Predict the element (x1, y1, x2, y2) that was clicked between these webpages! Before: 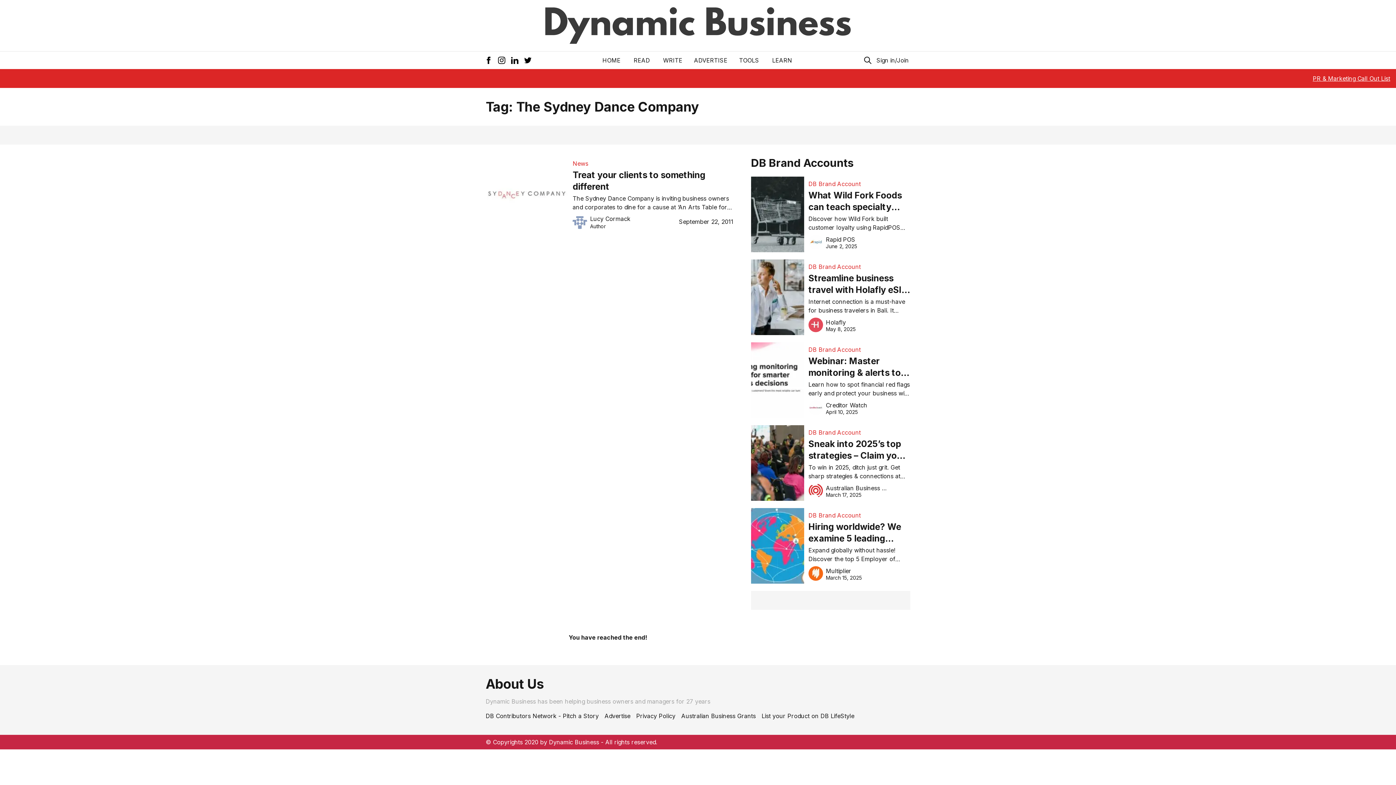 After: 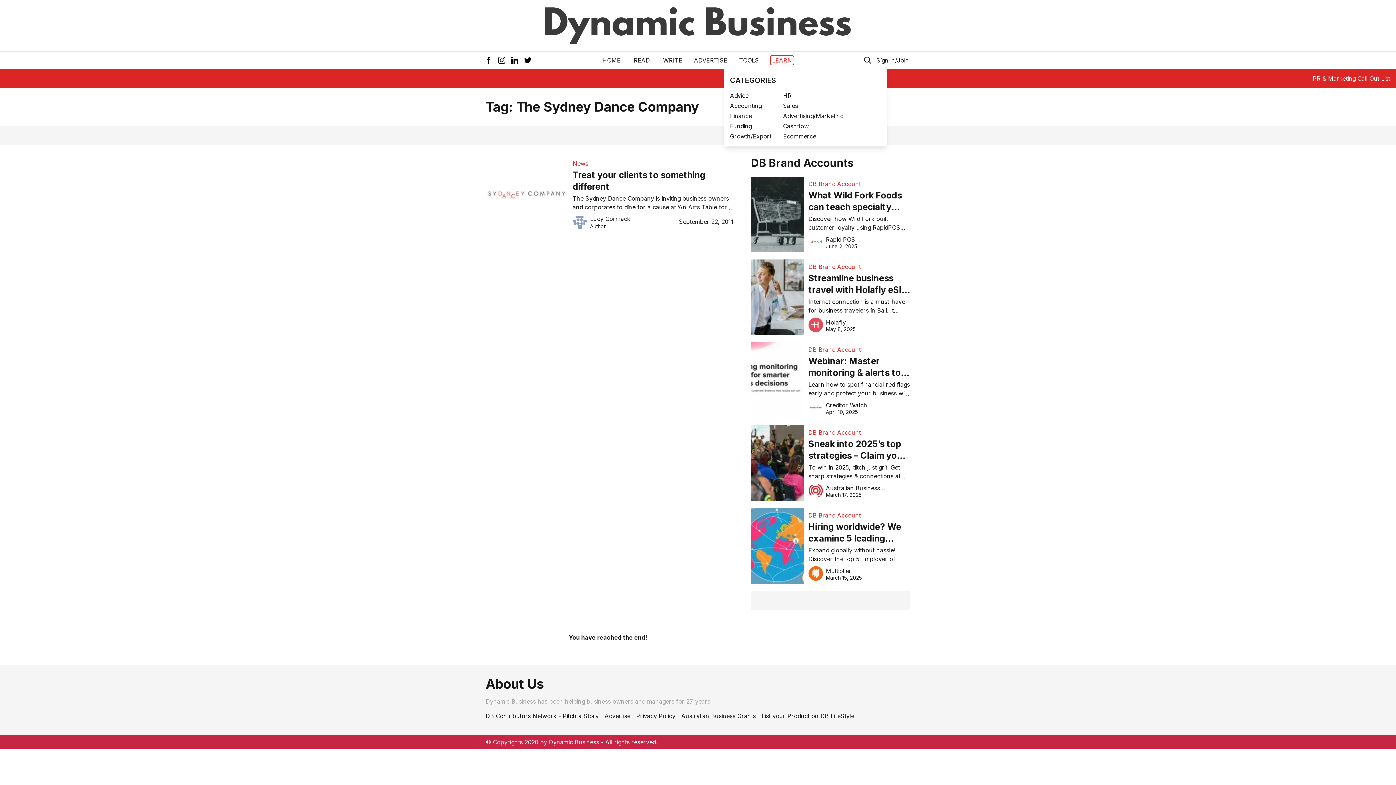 Action: bbox: (770, 56, 793, 64) label: LEARN